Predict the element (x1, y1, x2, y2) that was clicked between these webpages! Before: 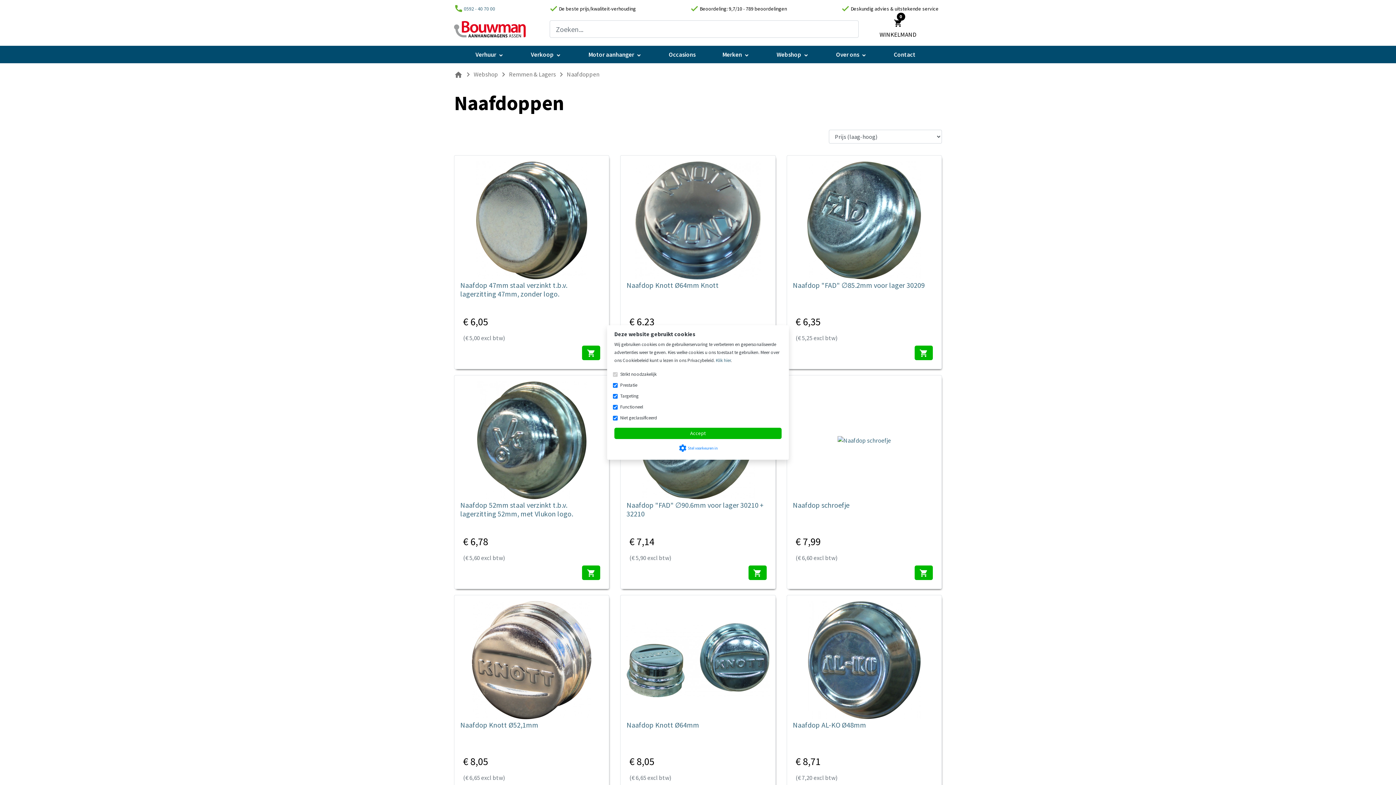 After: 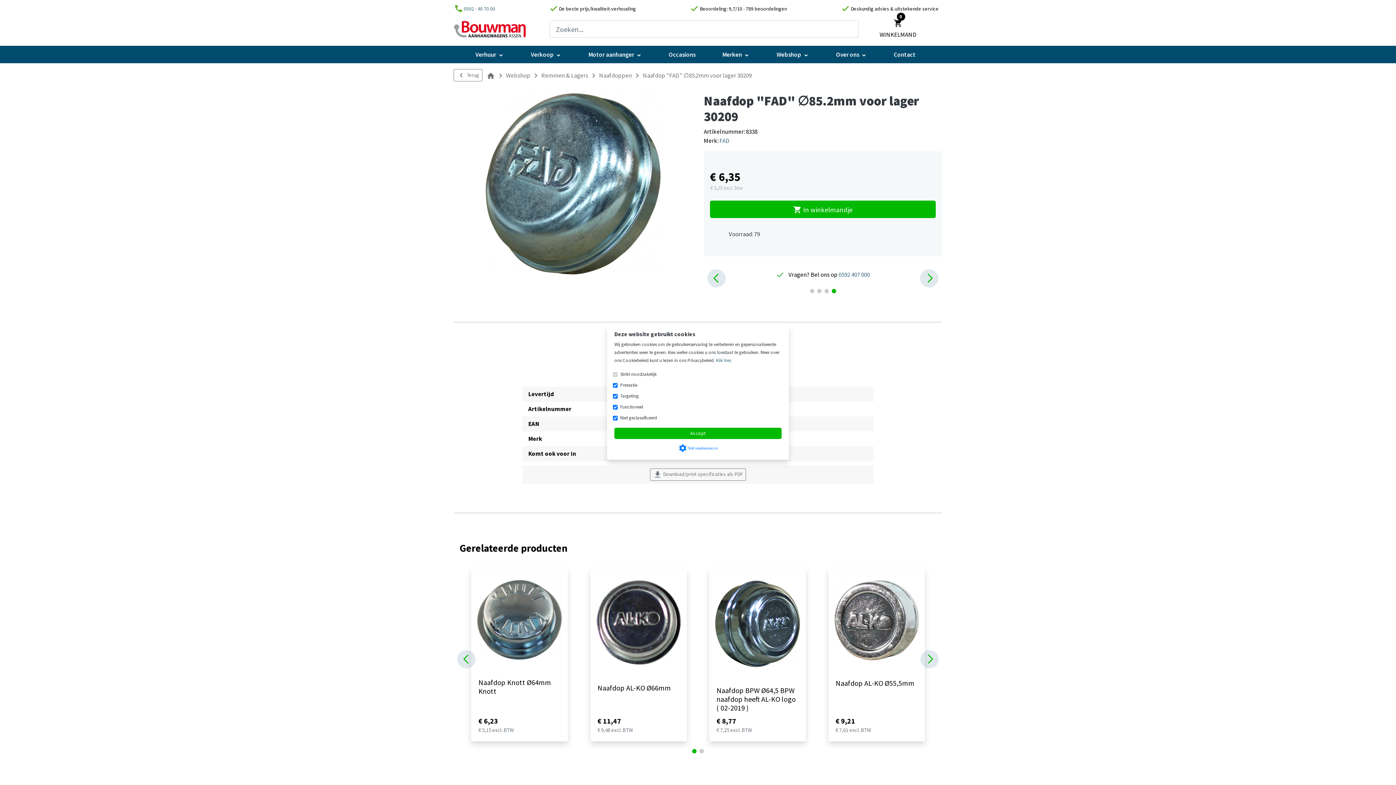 Action: label: Naafdop "FAD" ∅85.2mm voor lager 30209
€ 6,35
(€ 5,25 excl btw)
shopping_cart bbox: (792, 161, 935, 363)